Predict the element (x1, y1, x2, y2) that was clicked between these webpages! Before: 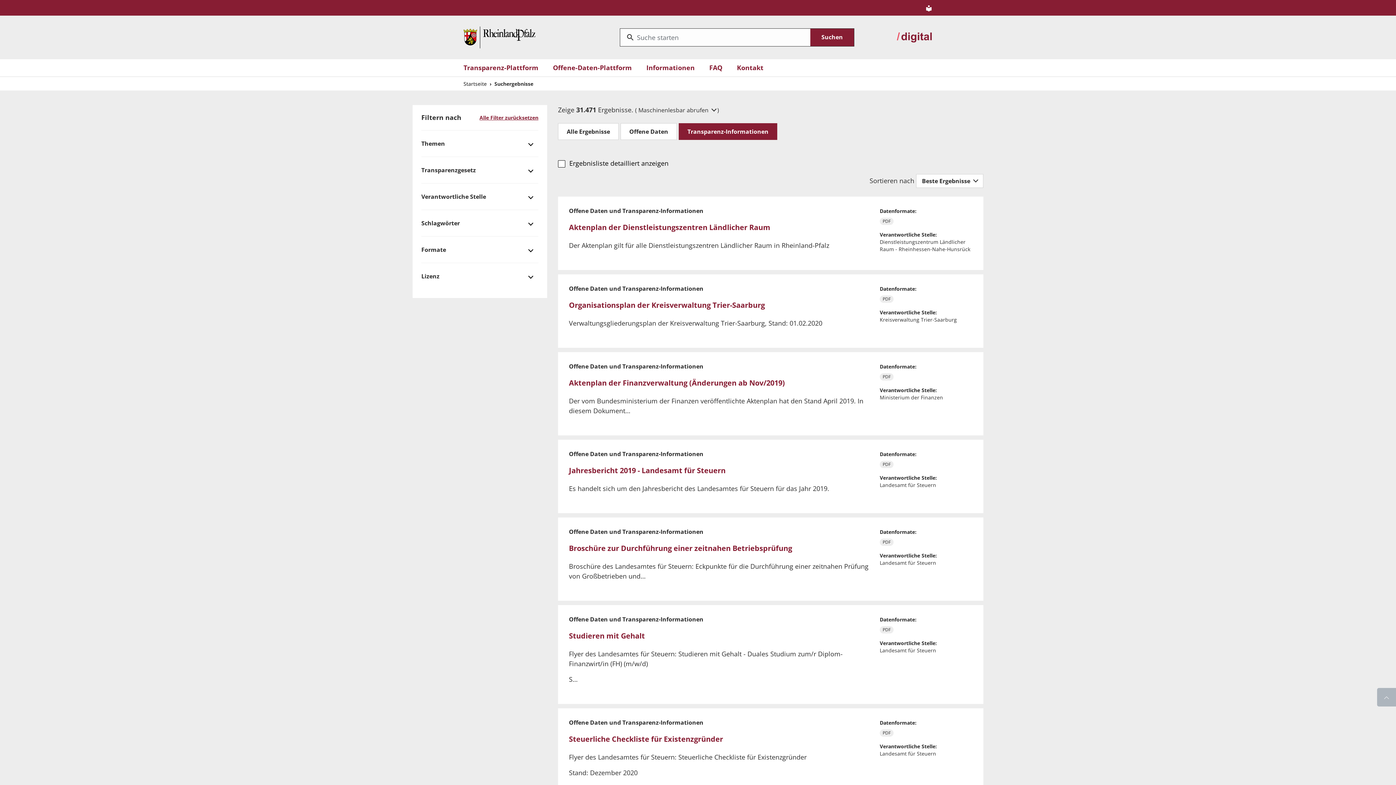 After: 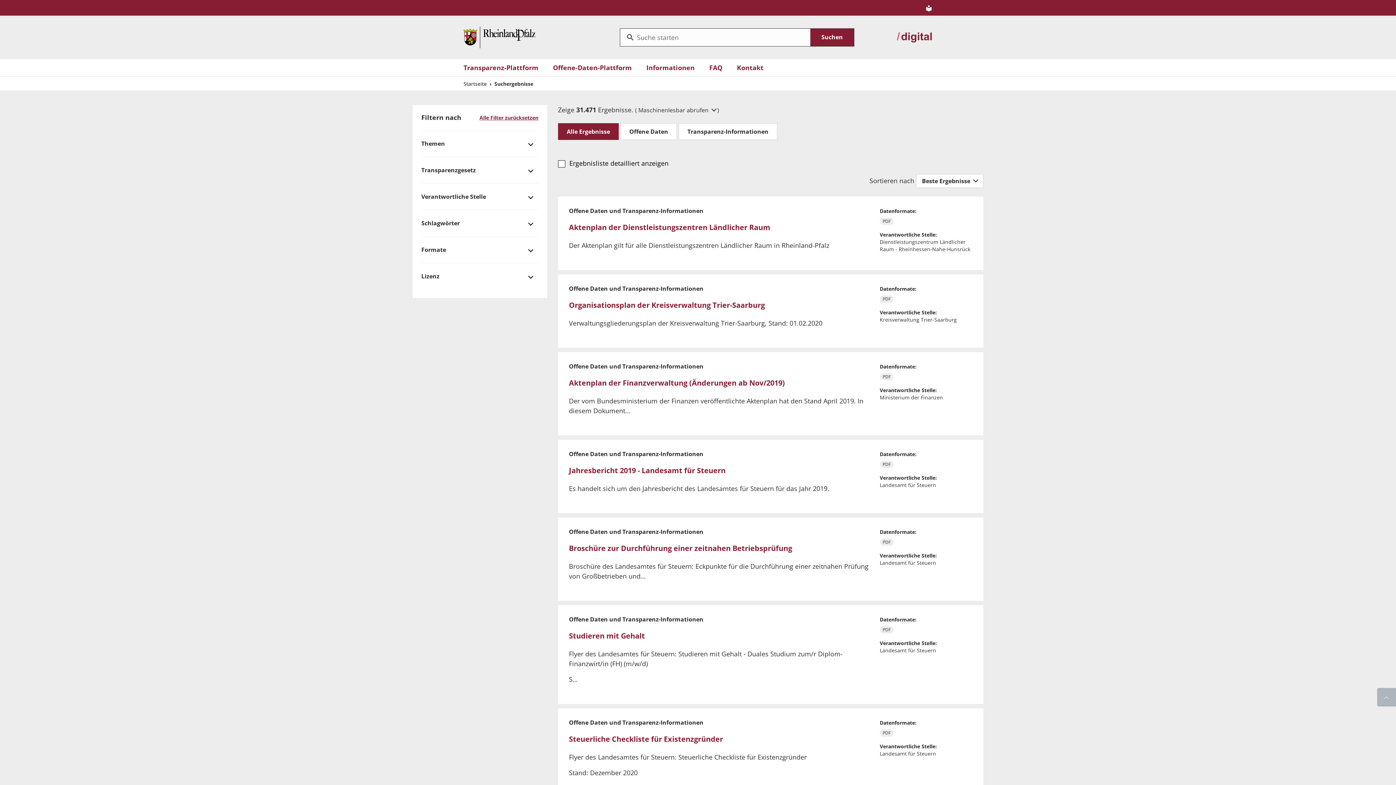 Action: bbox: (810, 28, 854, 46) label: Submit